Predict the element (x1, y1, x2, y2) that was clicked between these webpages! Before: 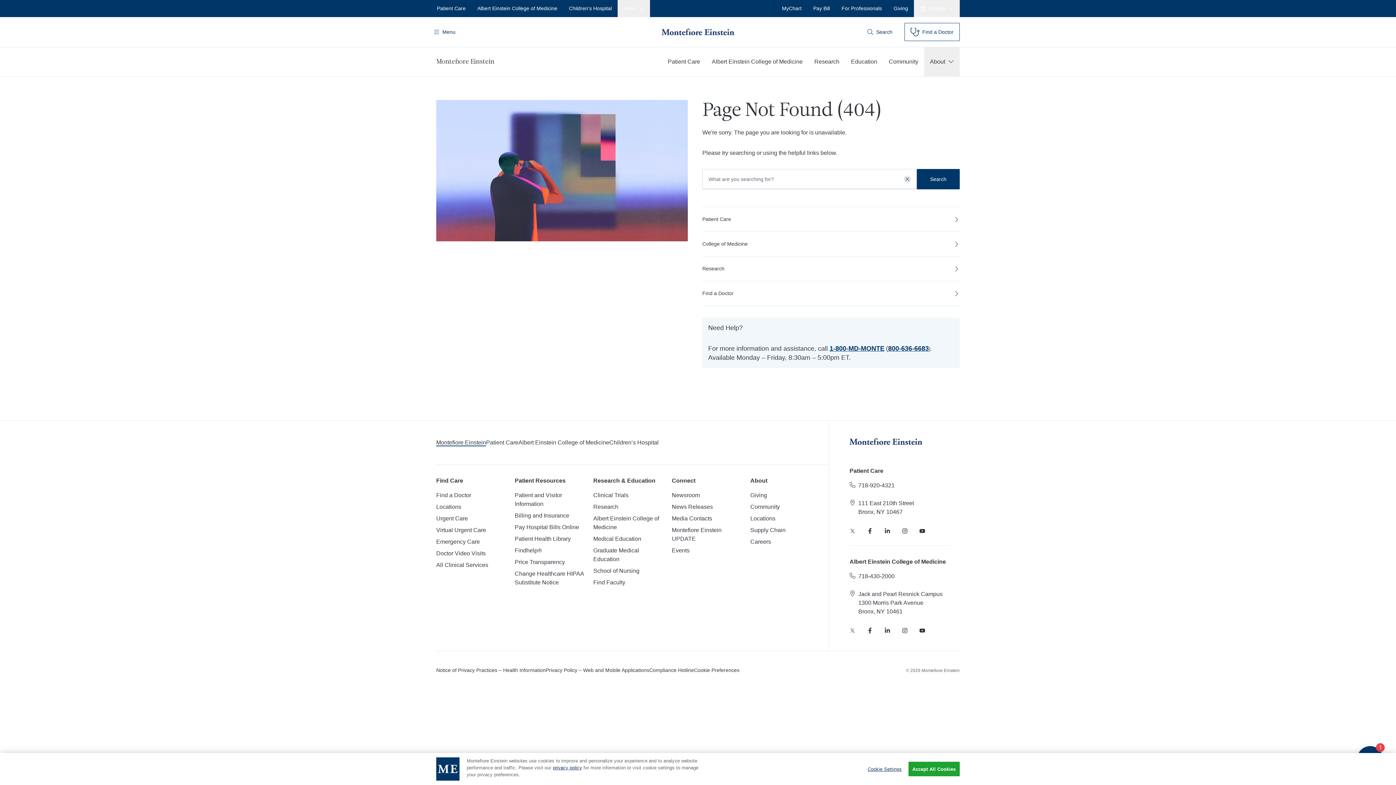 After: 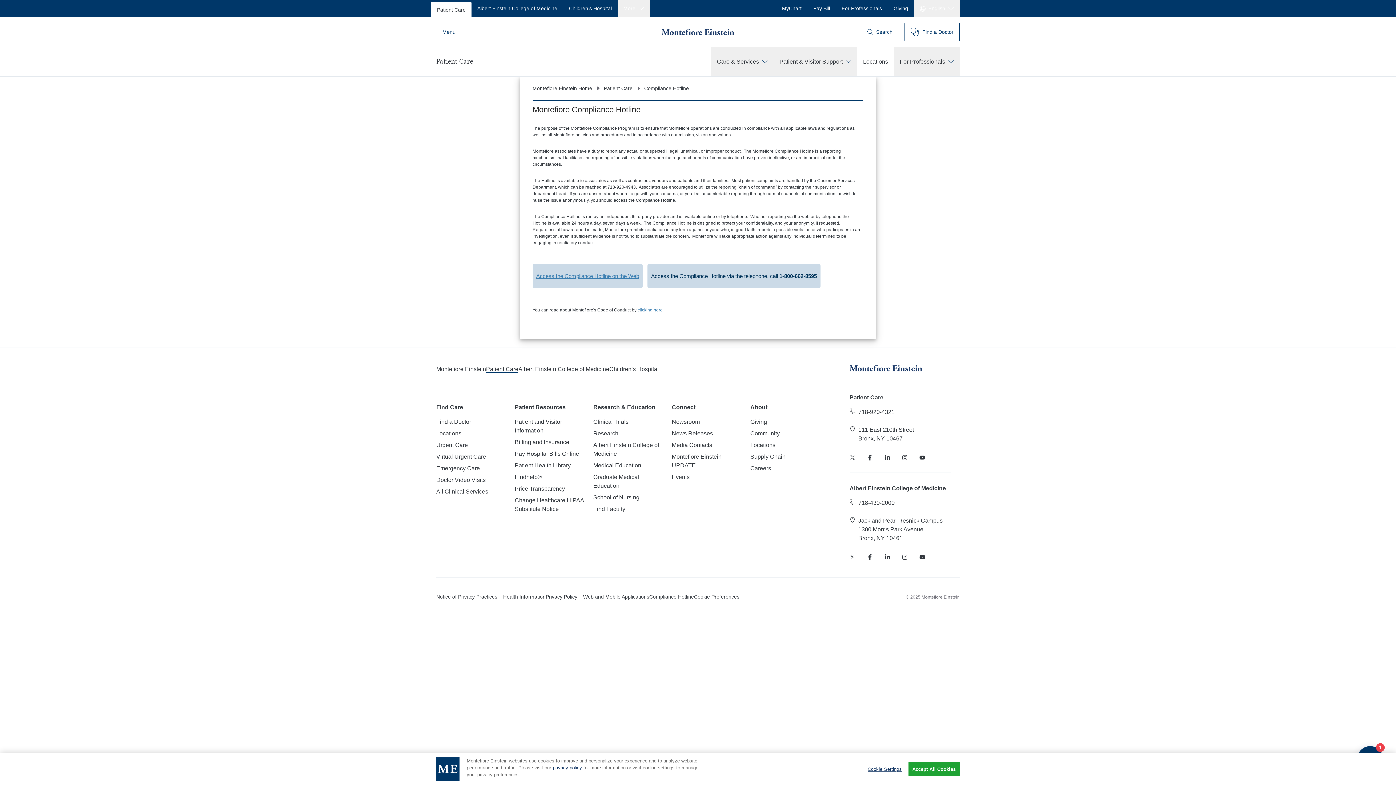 Action: label: Compliance Hotline bbox: (649, 667, 694, 674)